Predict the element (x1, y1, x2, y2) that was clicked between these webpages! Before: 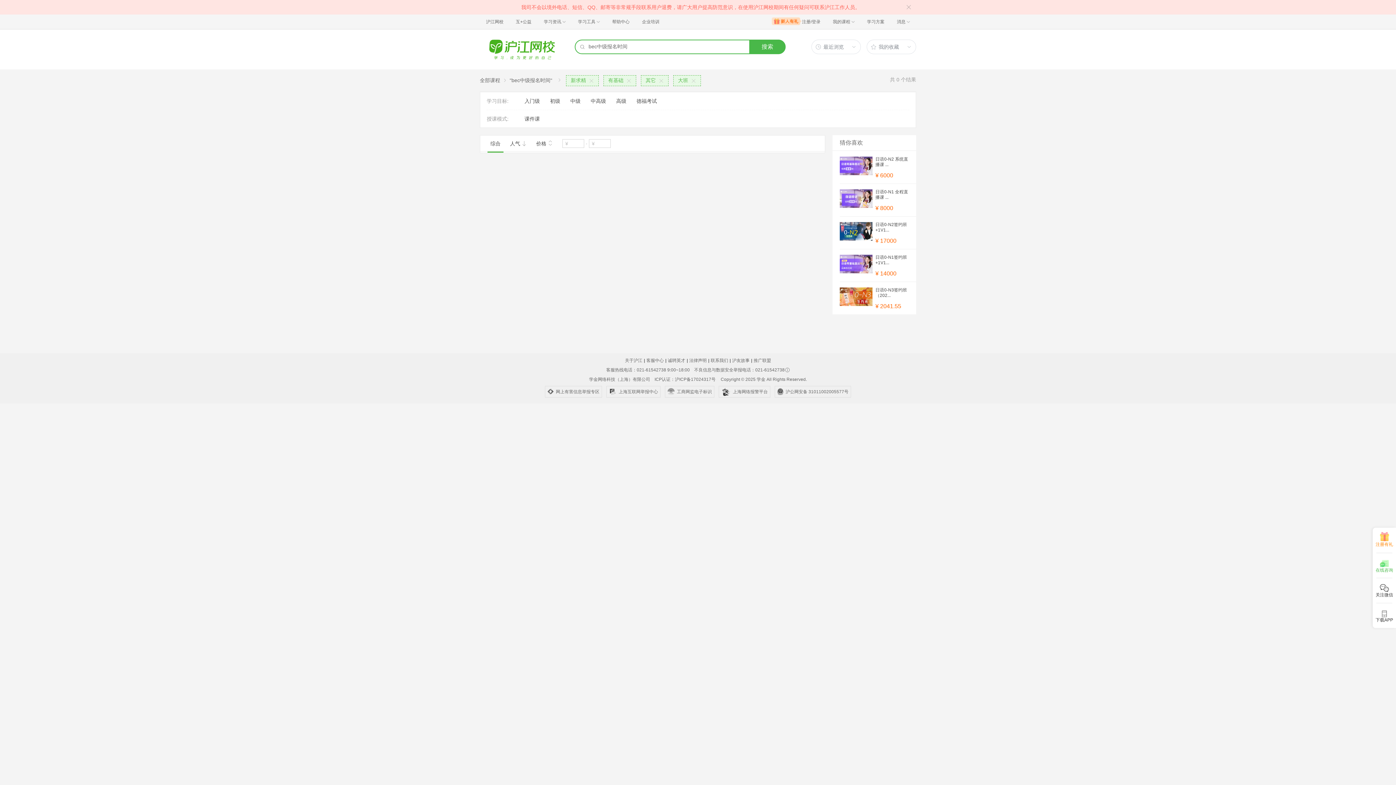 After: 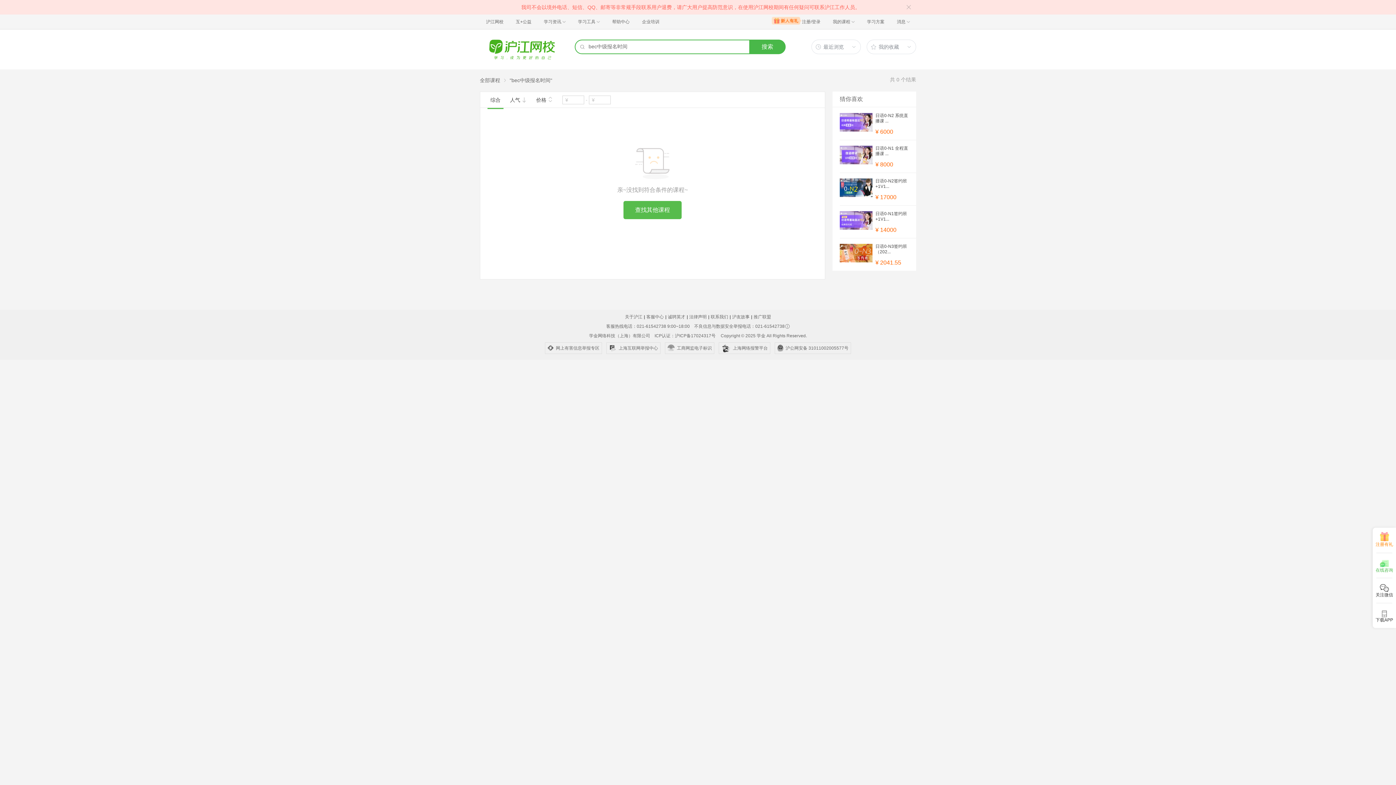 Action: label: 搜索 bbox: (749, 39, 785, 54)